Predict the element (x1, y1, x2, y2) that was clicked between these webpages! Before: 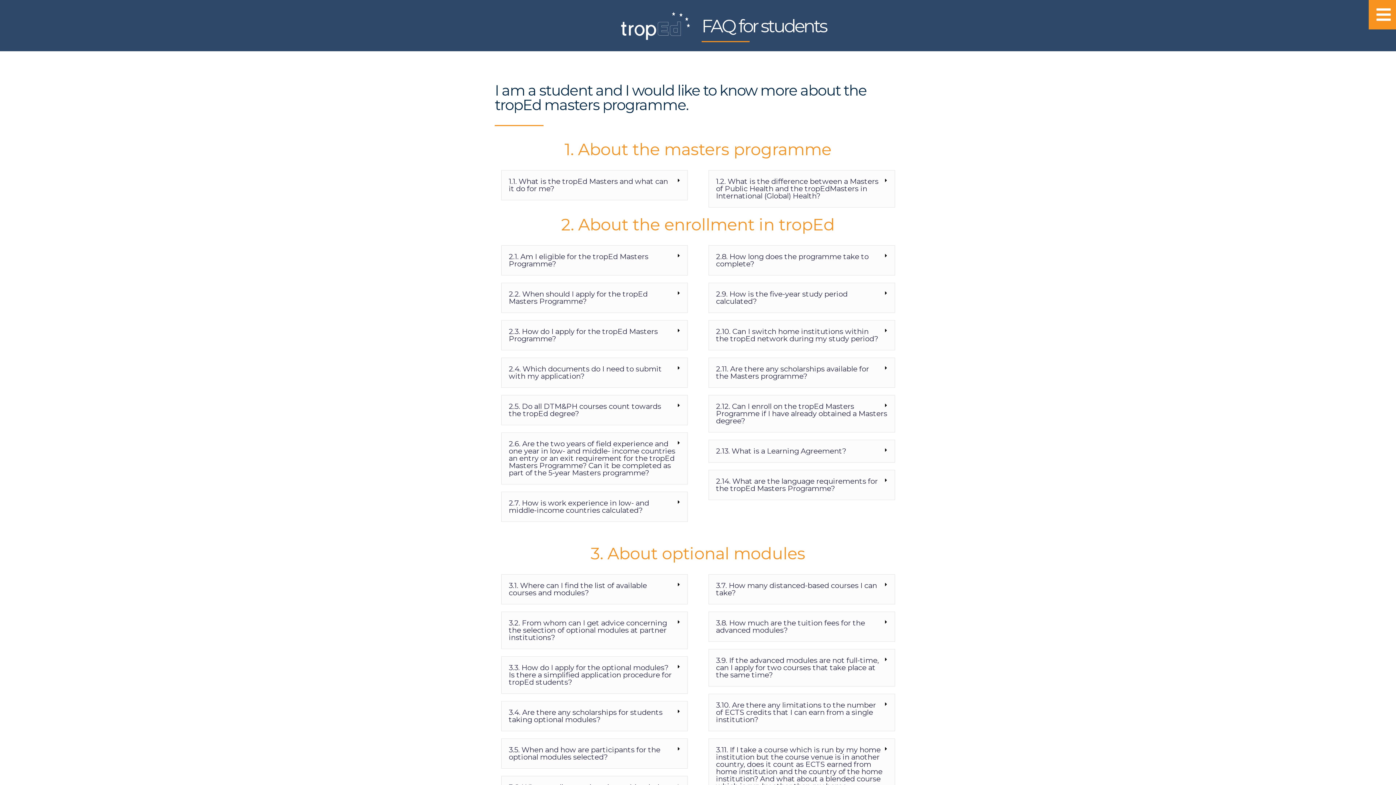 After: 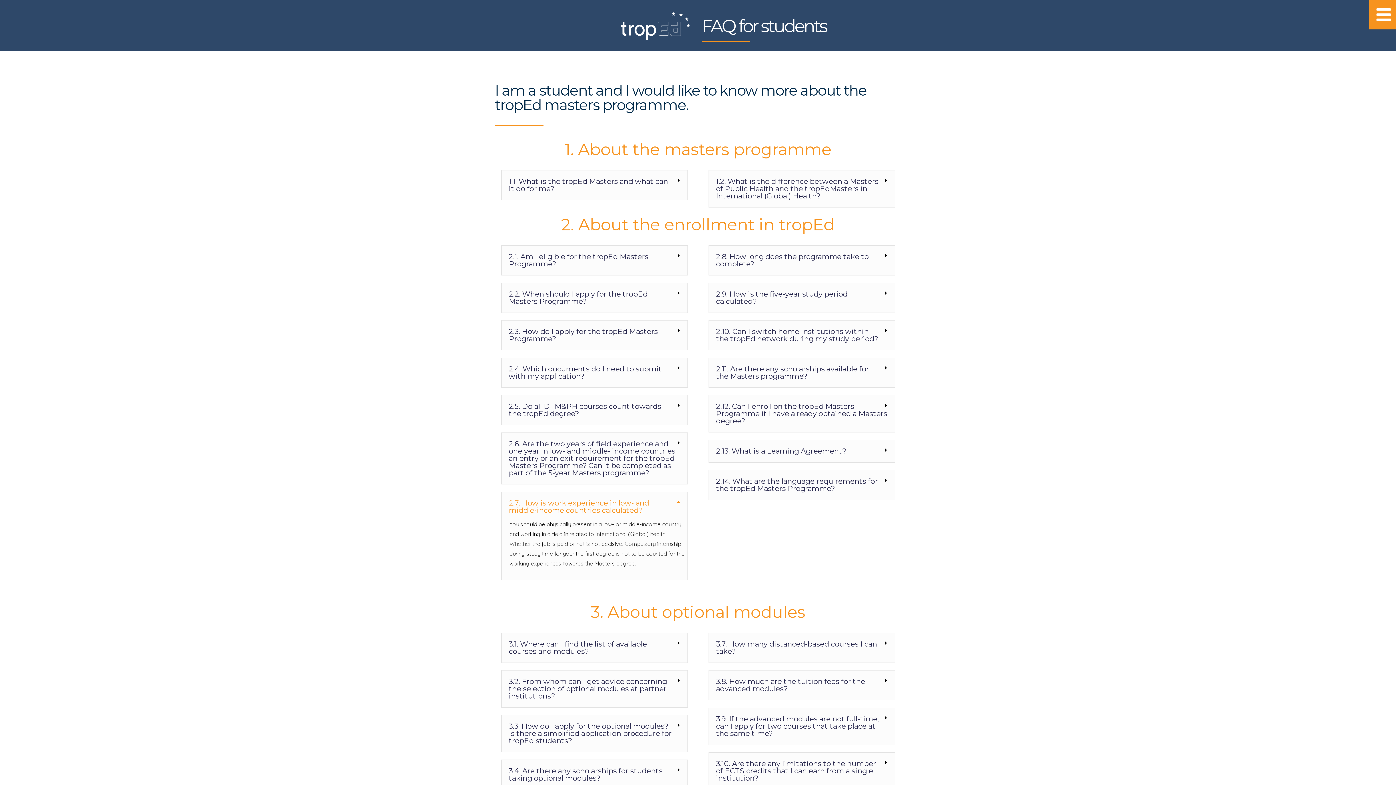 Action: label: 2.7. How is work experience in low- and middle-income countries calculated? bbox: (508, 498, 649, 514)